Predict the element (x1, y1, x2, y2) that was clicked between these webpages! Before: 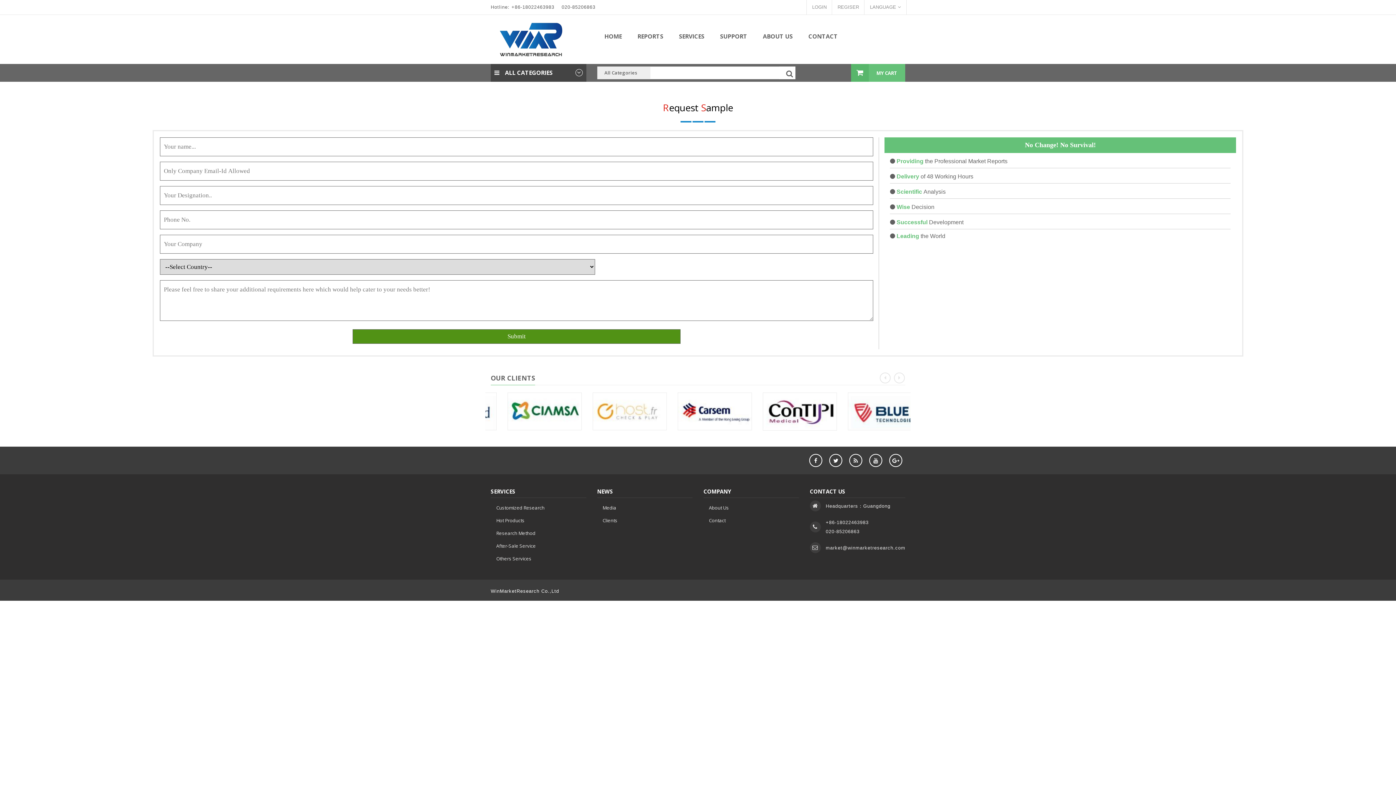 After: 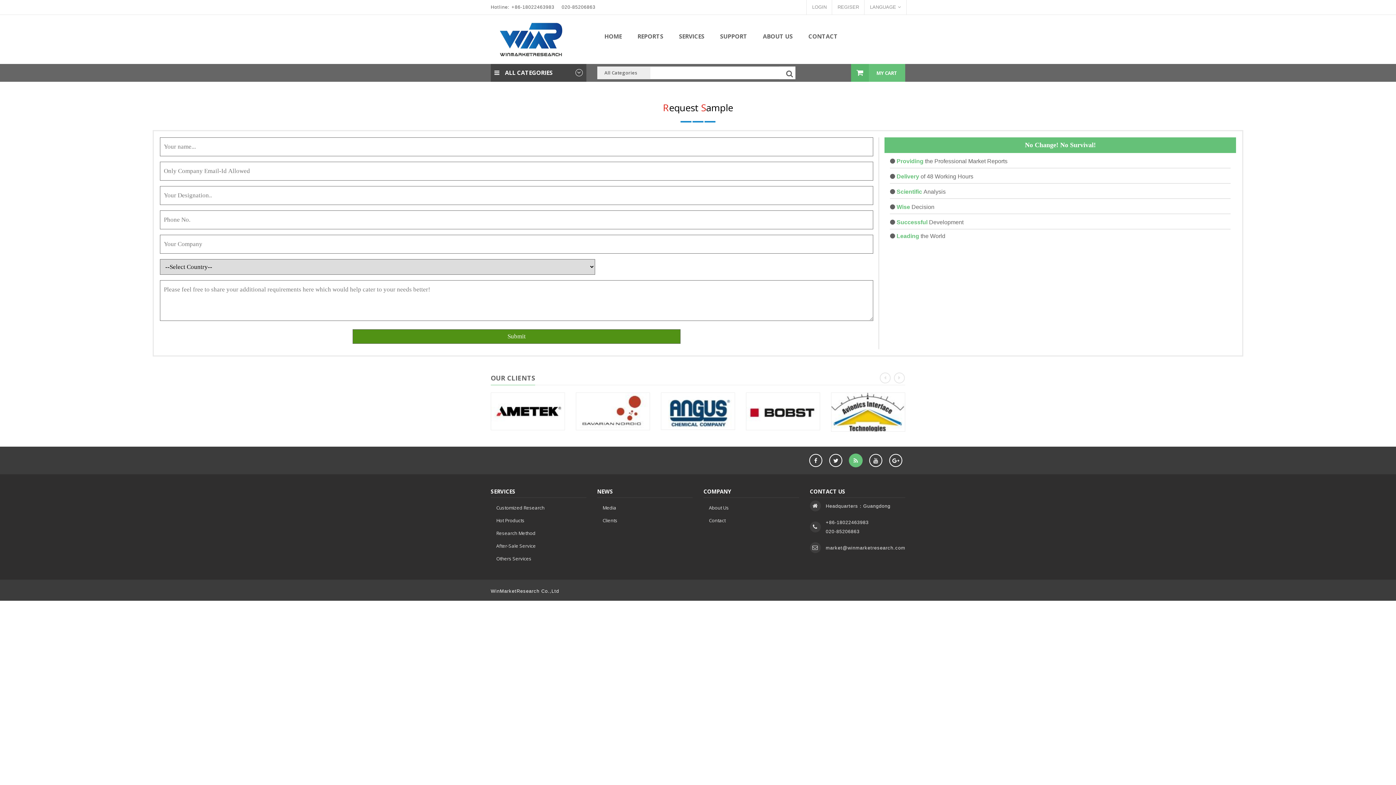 Action: bbox: (849, 454, 862, 467)